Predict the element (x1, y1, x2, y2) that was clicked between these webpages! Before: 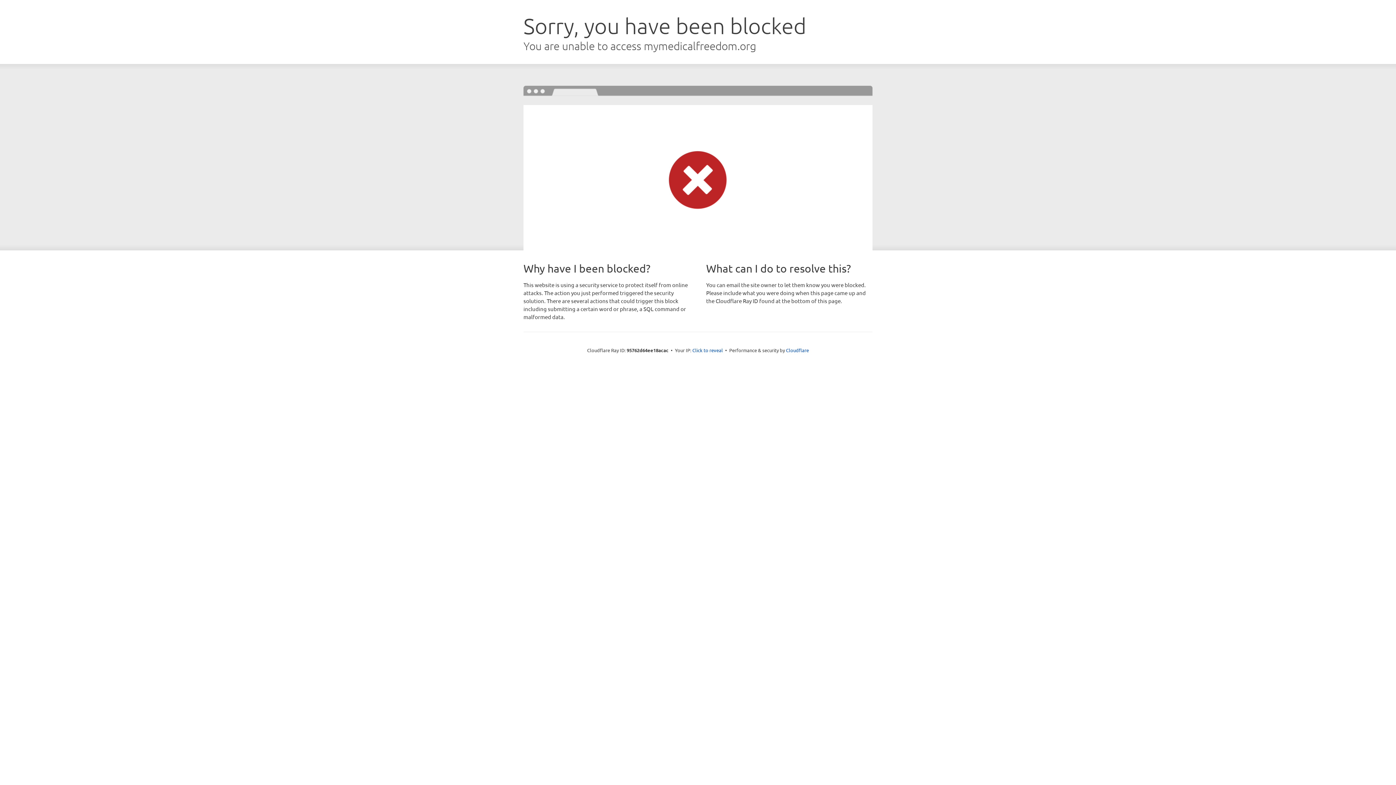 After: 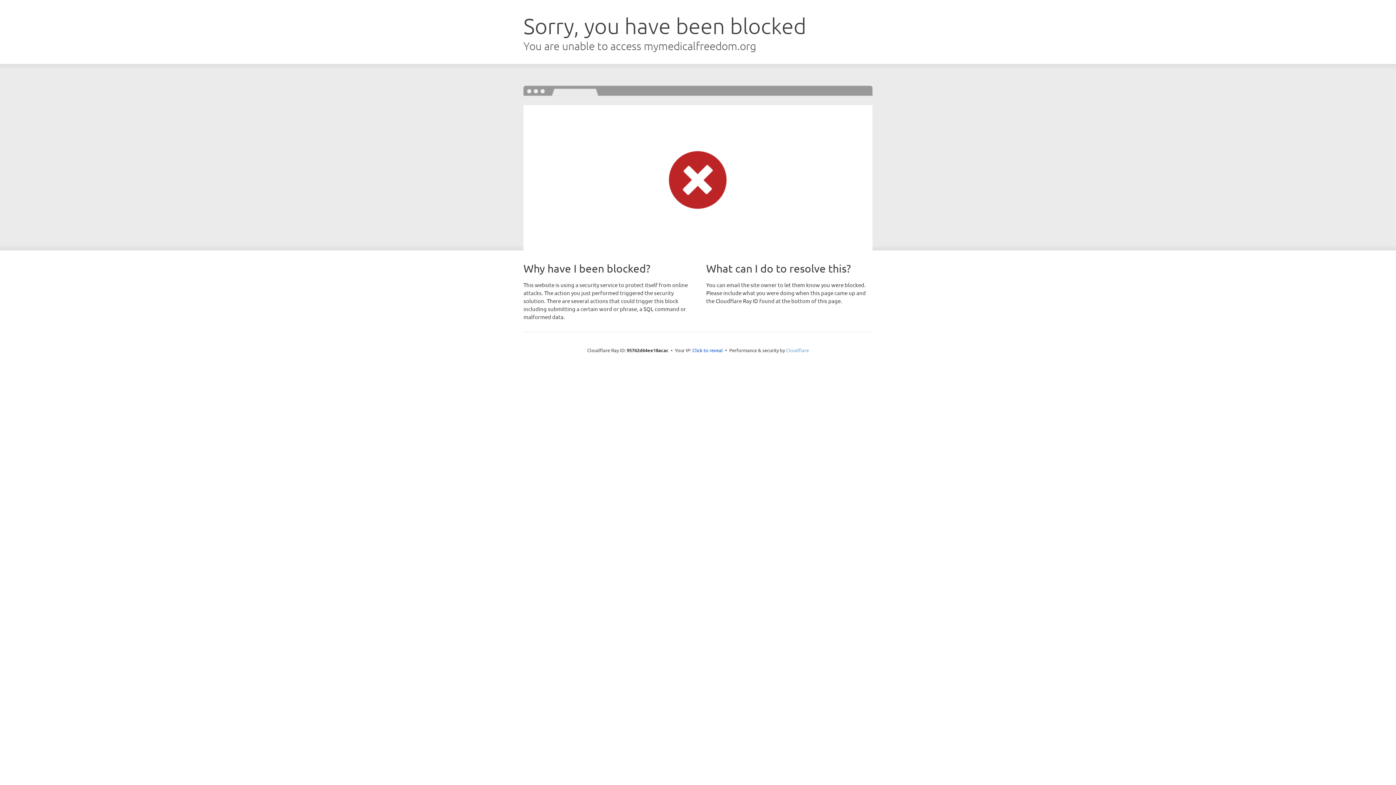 Action: bbox: (786, 347, 809, 353) label: Cloudflare